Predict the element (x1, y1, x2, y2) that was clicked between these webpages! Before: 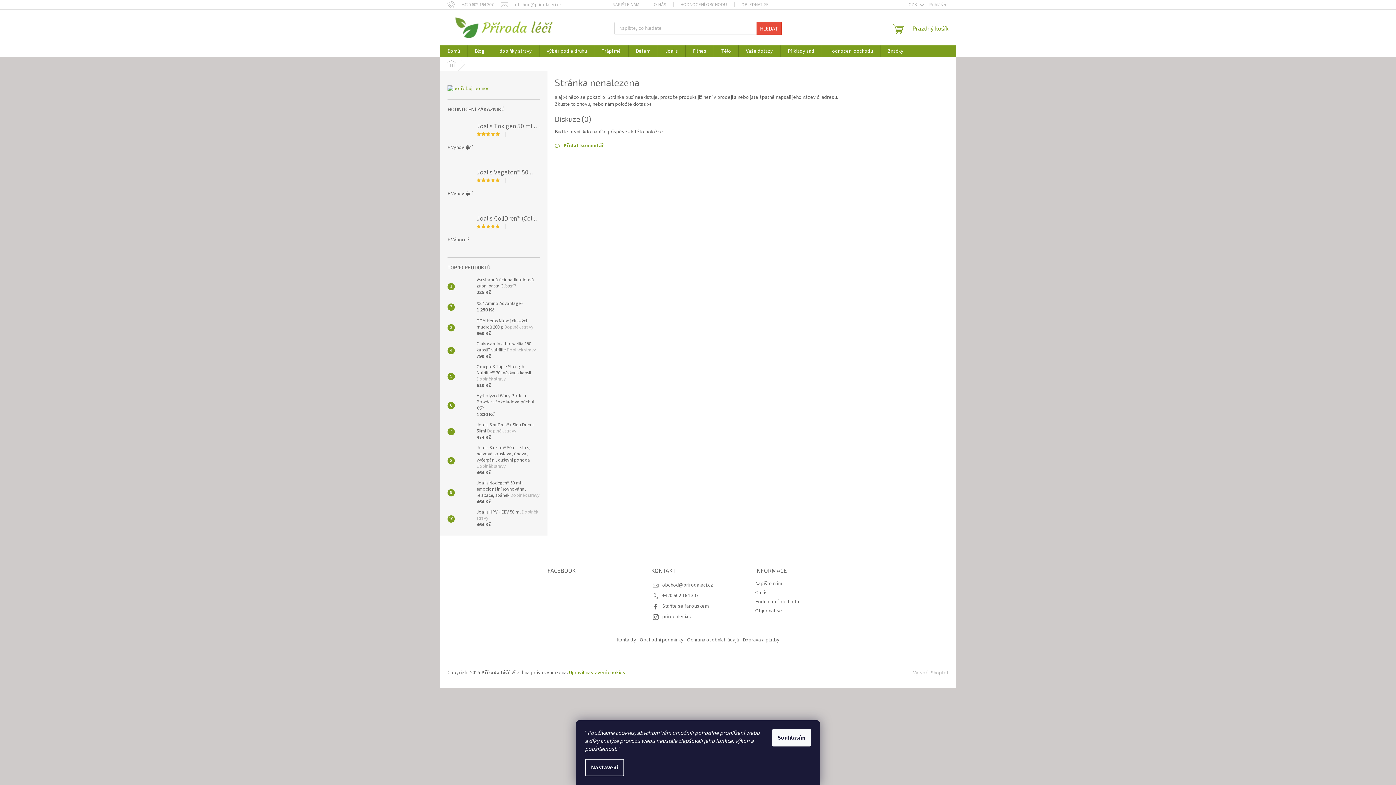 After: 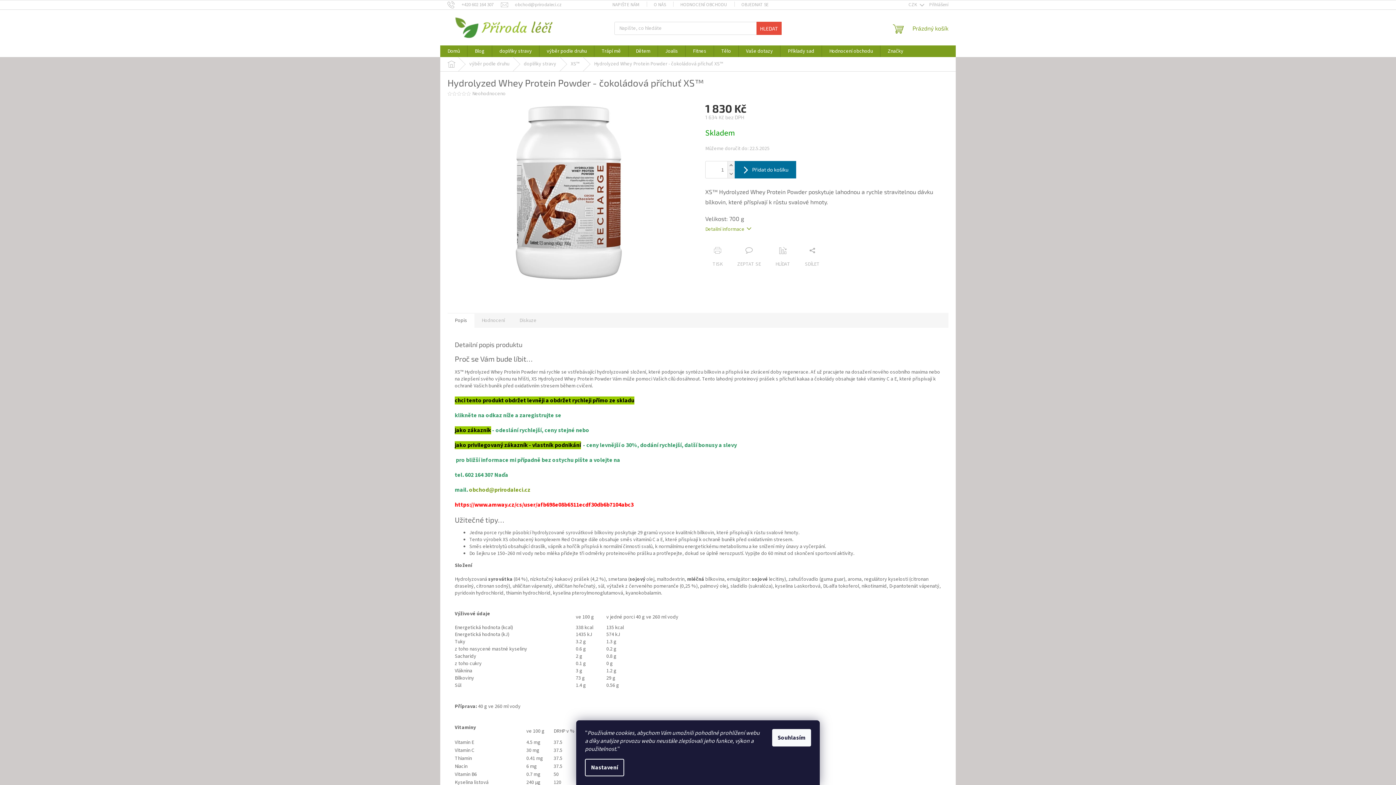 Action: label: Hydrolyzed Whey Protein Powder - čokoládová příchuť XS™
1 830 Kč bbox: (473, 393, 540, 418)